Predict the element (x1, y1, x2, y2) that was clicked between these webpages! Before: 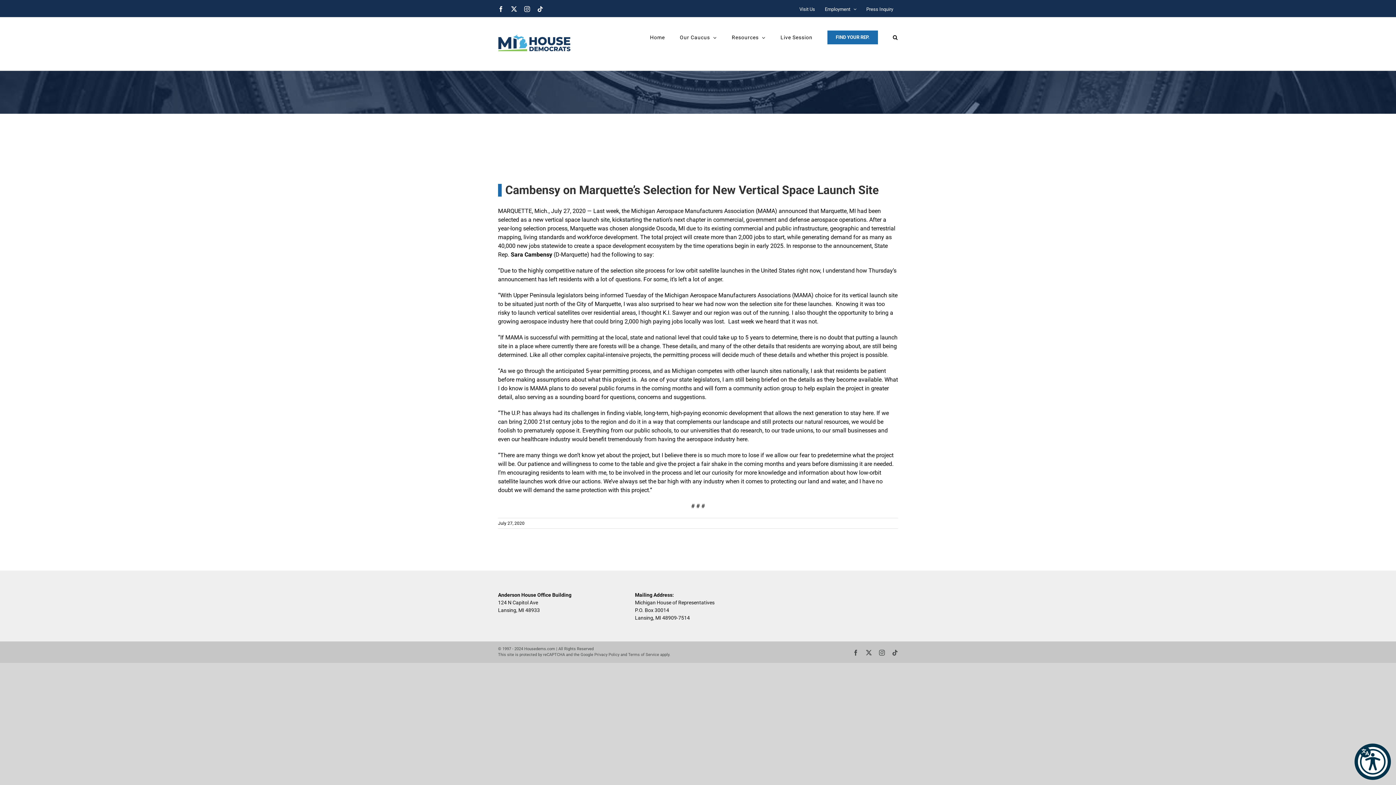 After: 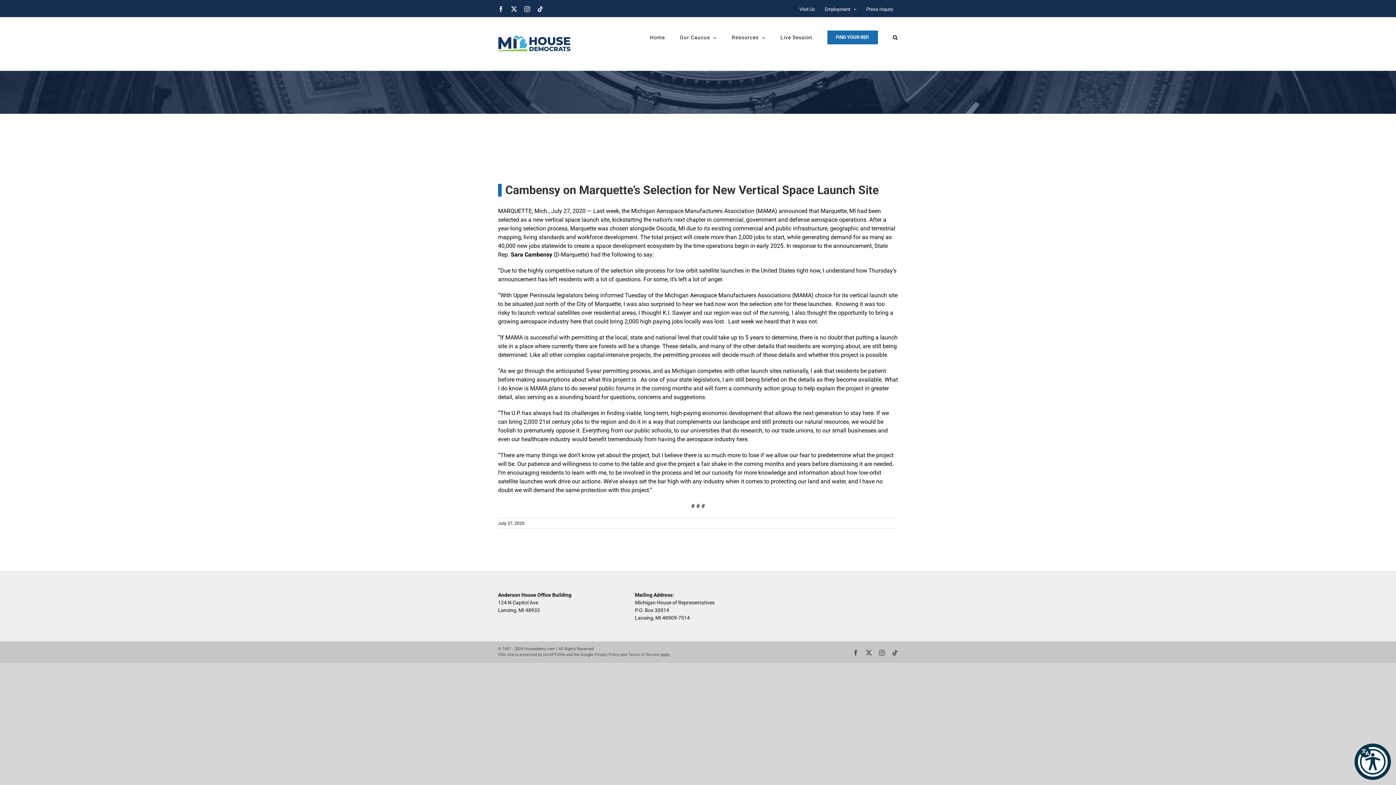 Action: bbox: (628, 652, 659, 657) label: Terms of Service